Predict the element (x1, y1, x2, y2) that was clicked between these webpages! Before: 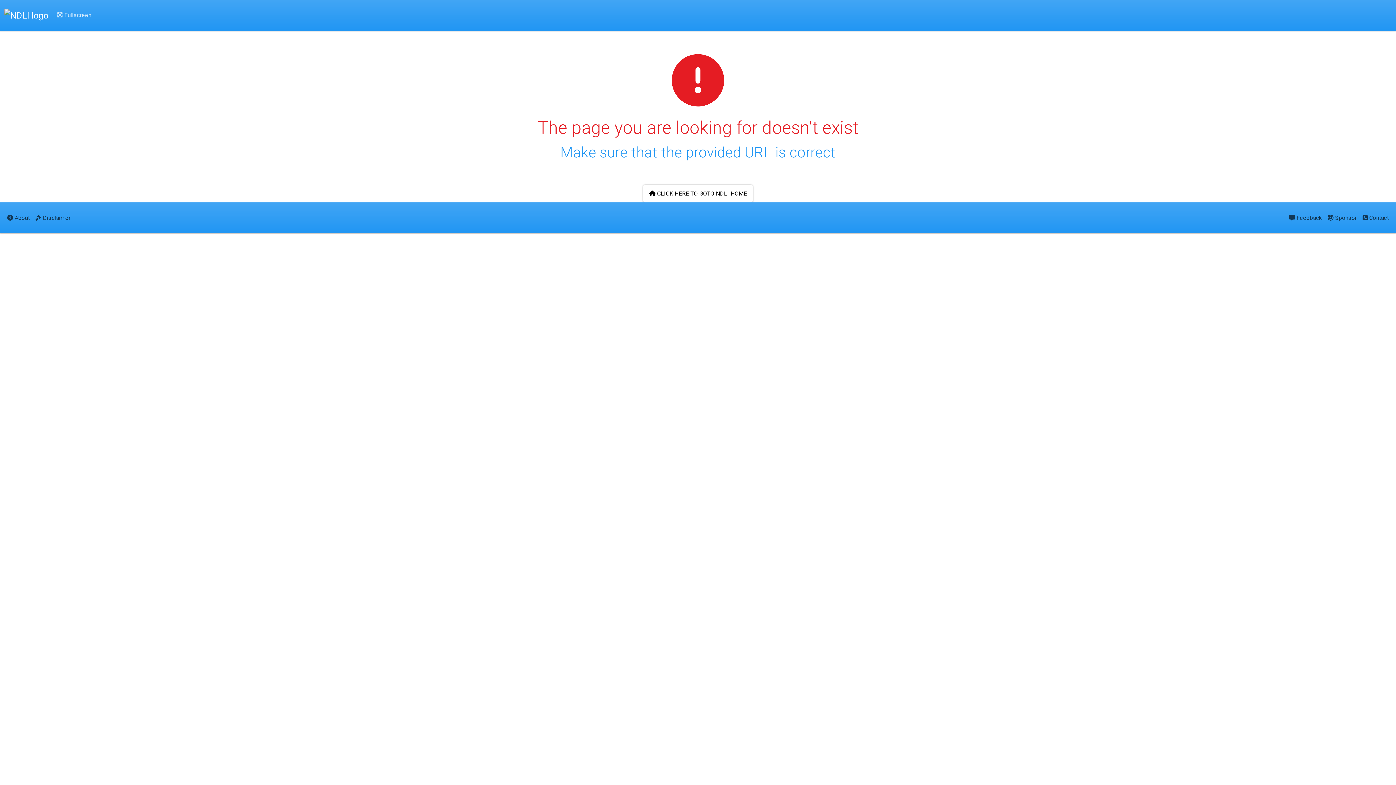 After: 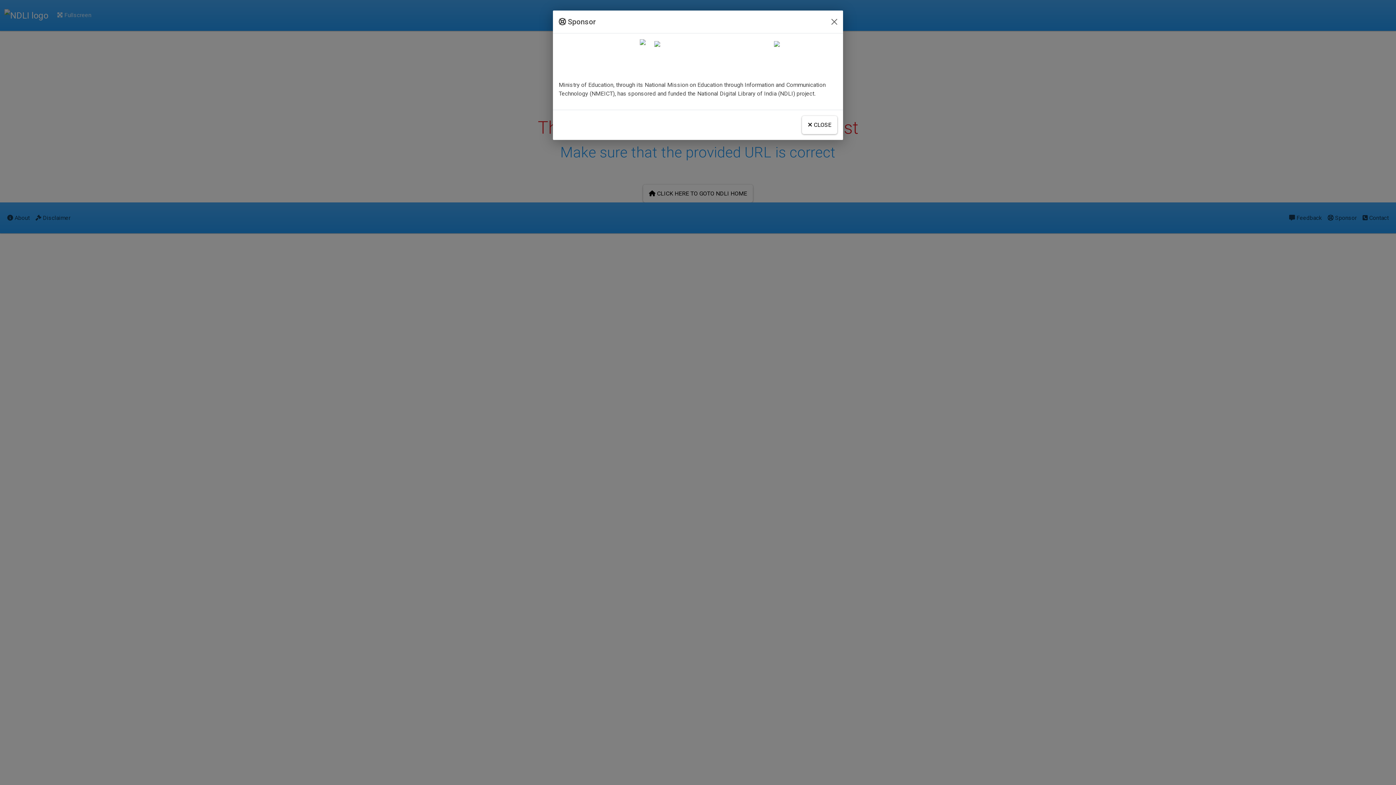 Action: bbox: (1325, 208, 1360, 227) label:  Sponsor